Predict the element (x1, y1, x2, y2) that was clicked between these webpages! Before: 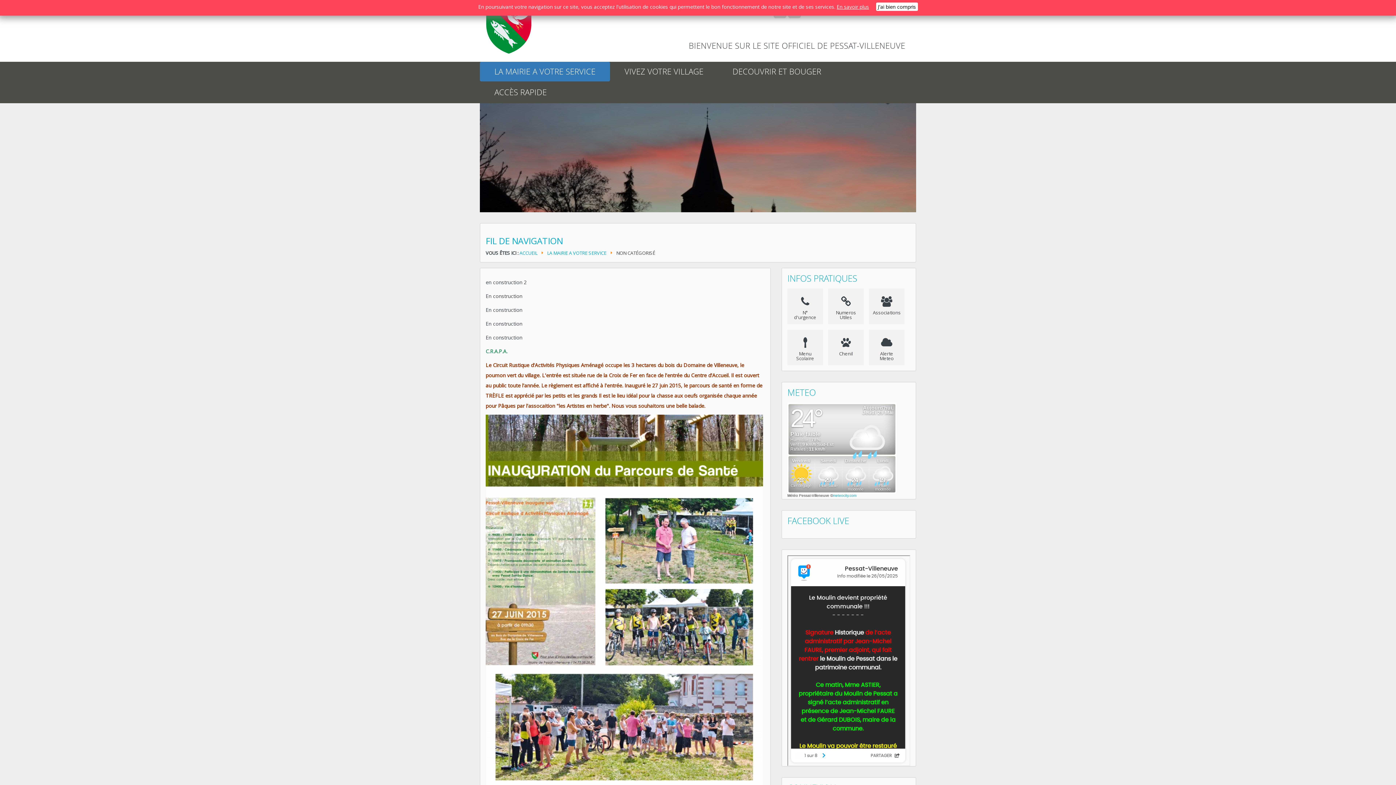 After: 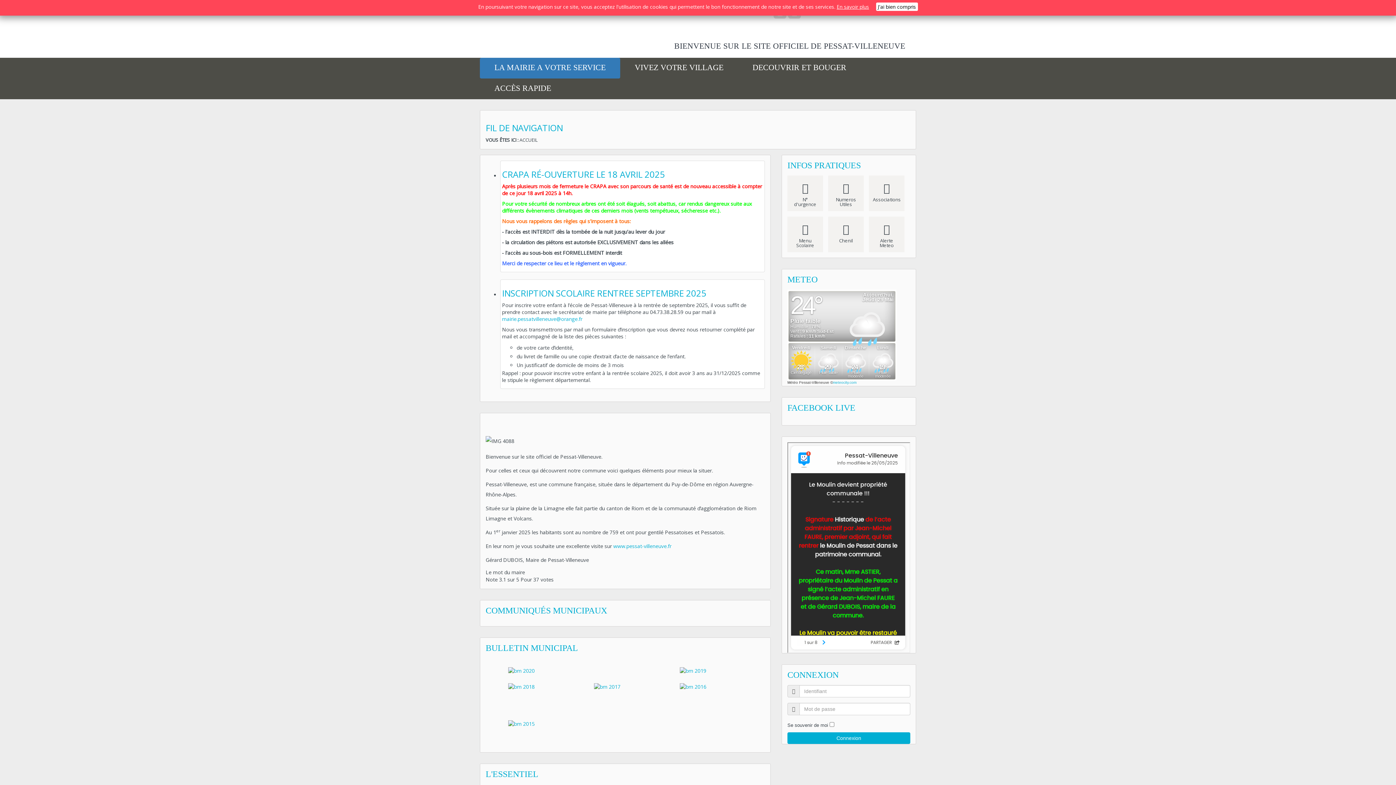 Action: bbox: (485, 21, 532, 31)